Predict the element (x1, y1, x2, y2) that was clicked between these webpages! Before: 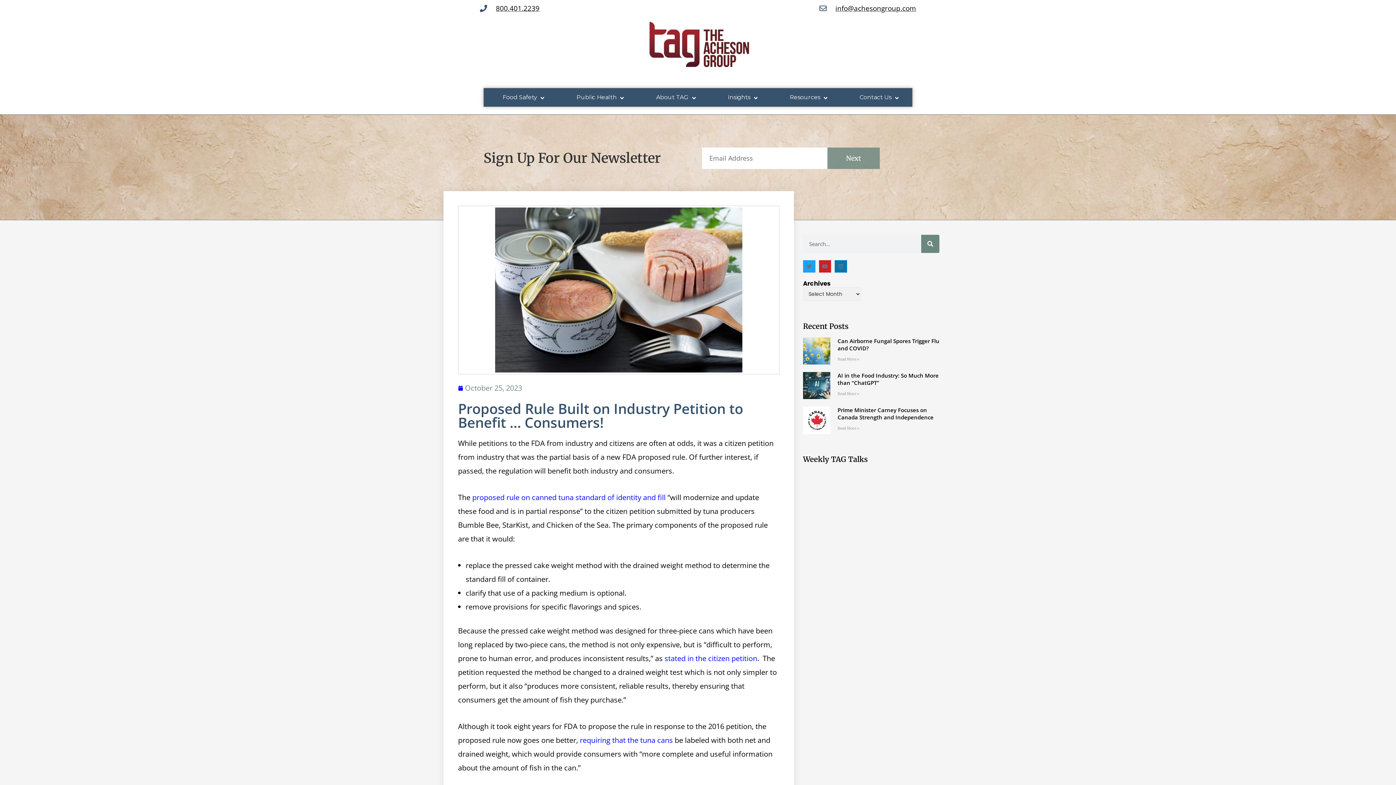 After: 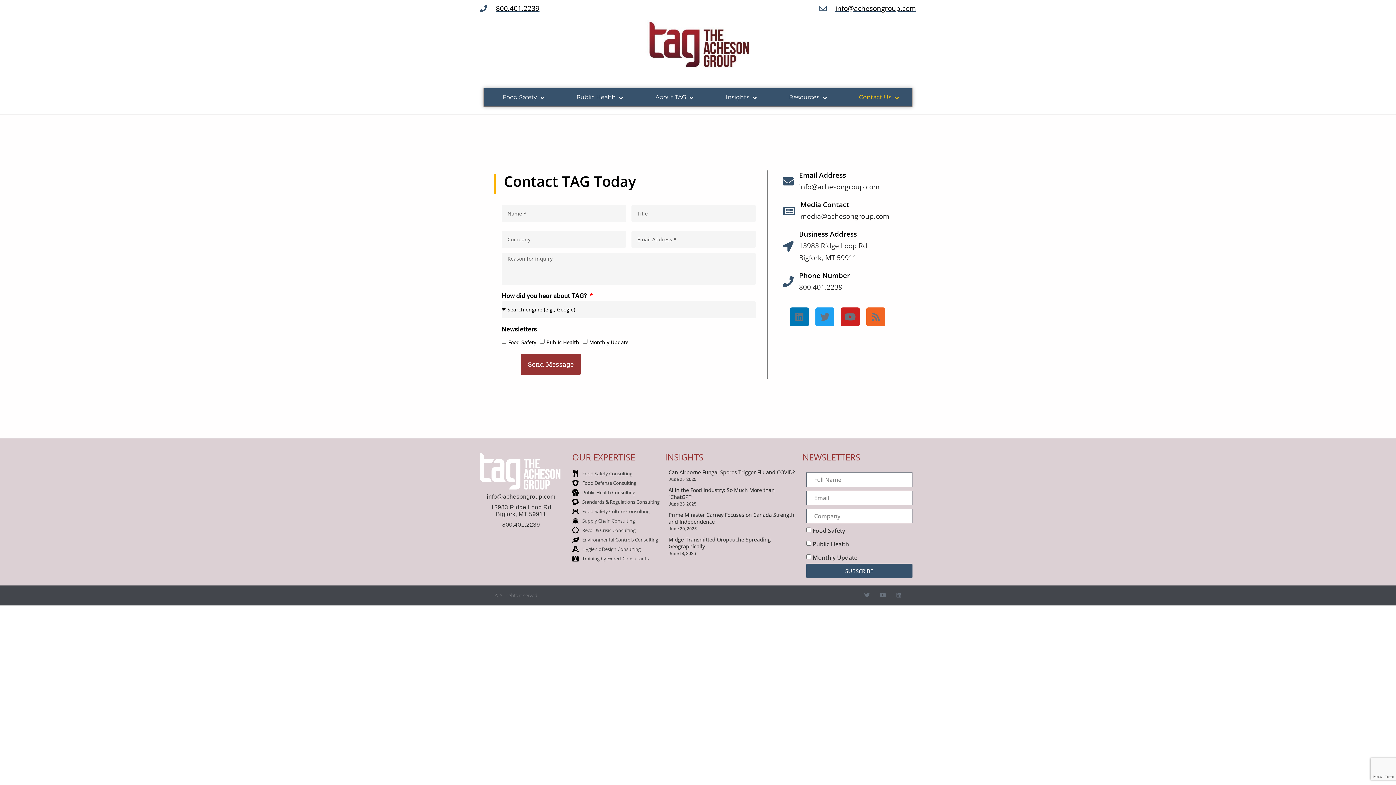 Action: label: Contact Us bbox: (841, 88, 912, 106)